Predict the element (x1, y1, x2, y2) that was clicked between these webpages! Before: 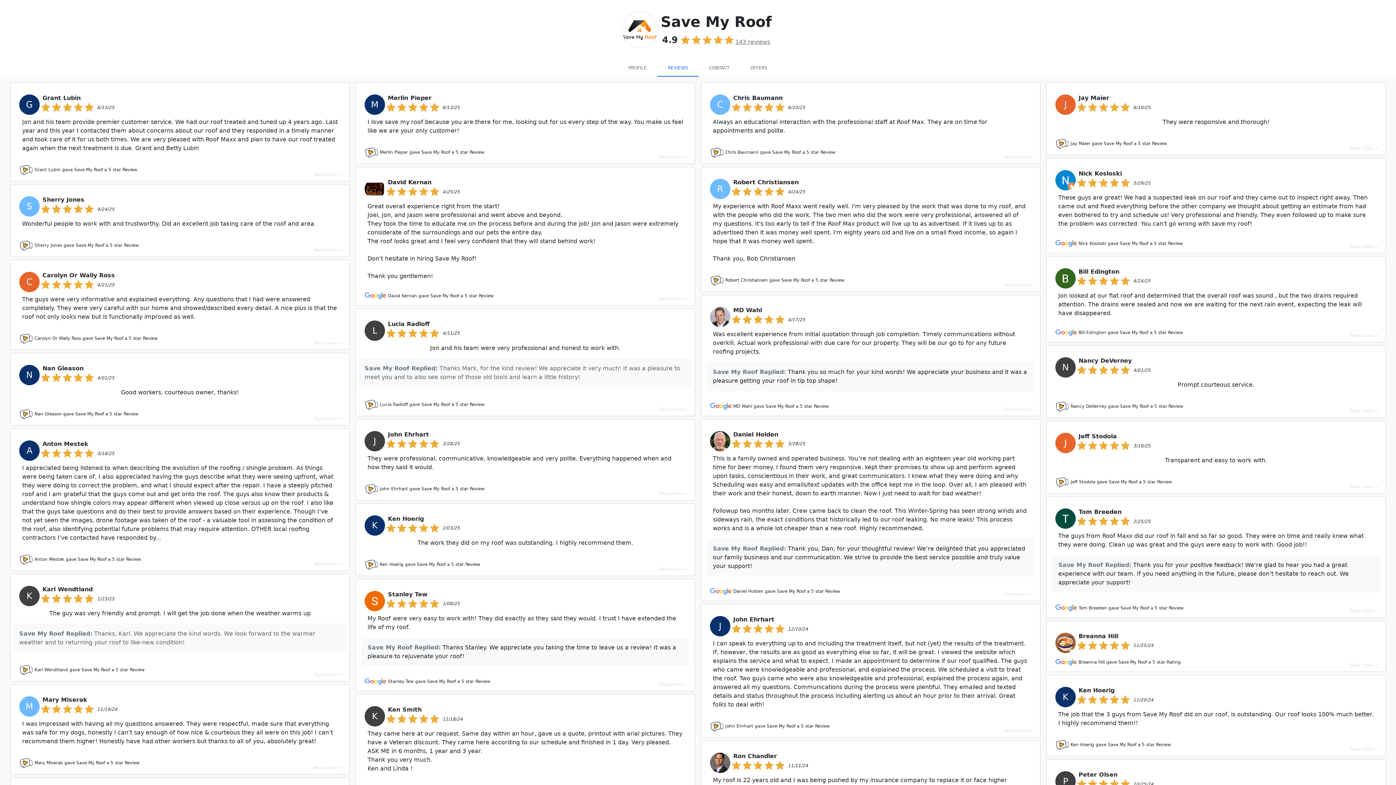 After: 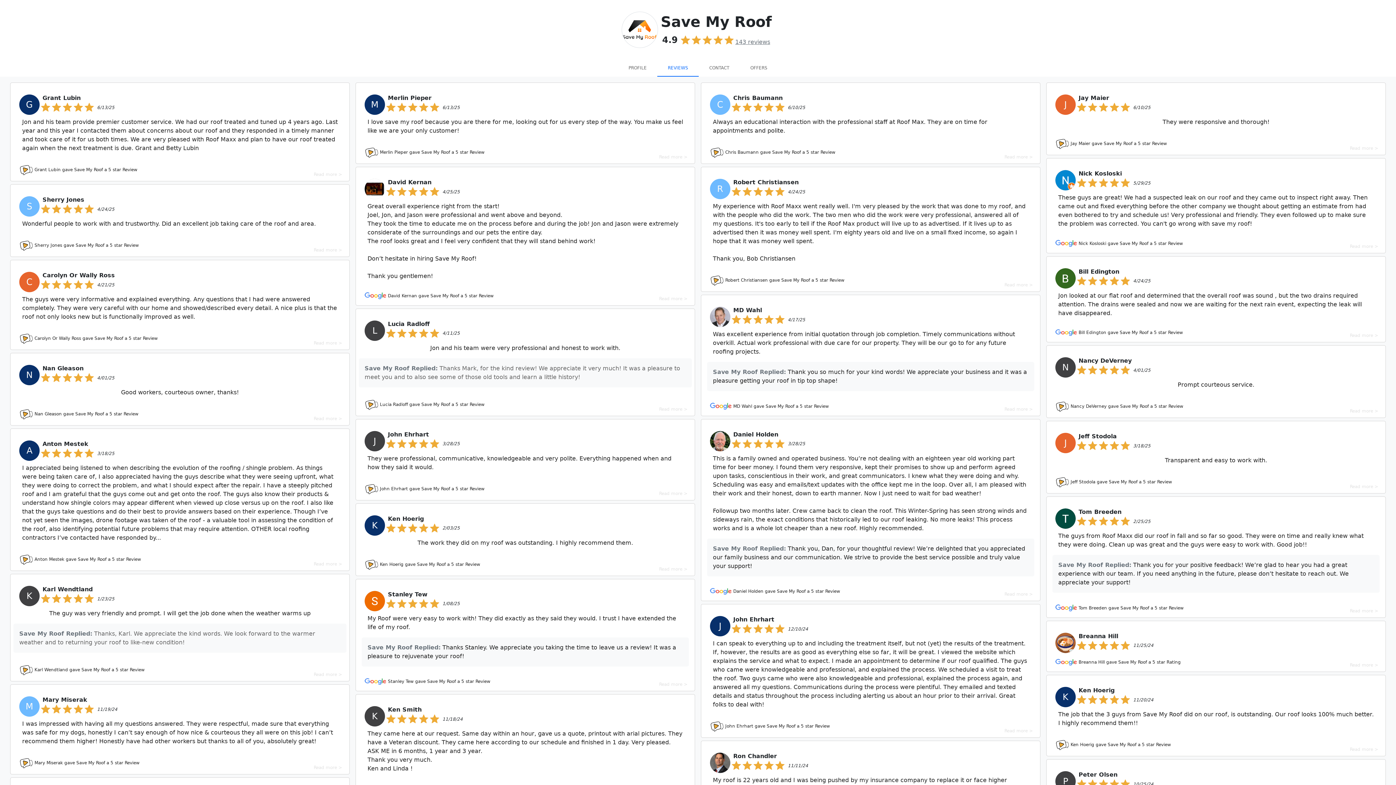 Action: bbox: (10, 260, 349, 350) label: C

Carolyn Or Wally Ross

4/21/25

The guys were very informative and explained everything. Any questions that I had were answered completely. They were very careful with our home and showed/described every detail. A nice plus is that the roof not only looks new but is functionally improved as well.

Carolyn Or Wally Ross gave Save My Roof a 5 star Review


Read more >